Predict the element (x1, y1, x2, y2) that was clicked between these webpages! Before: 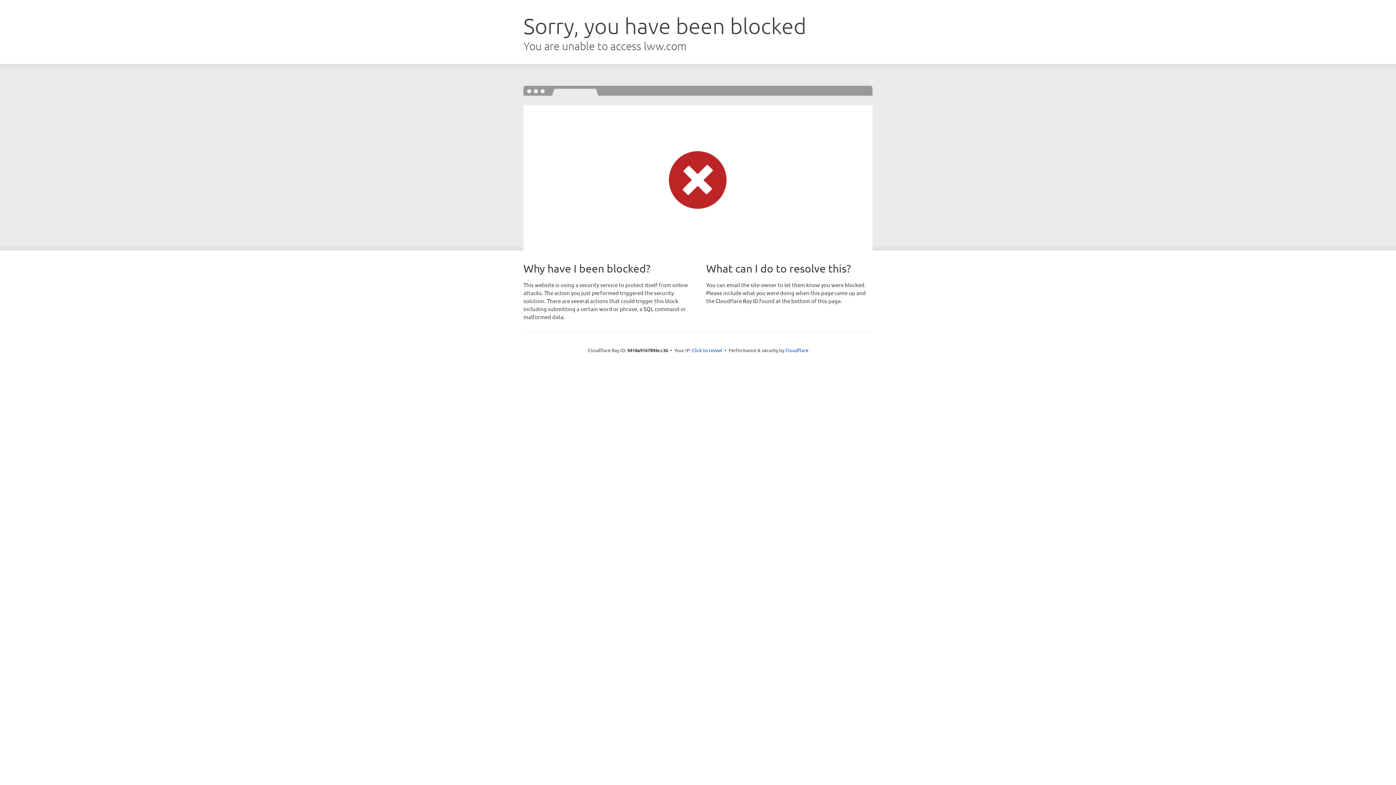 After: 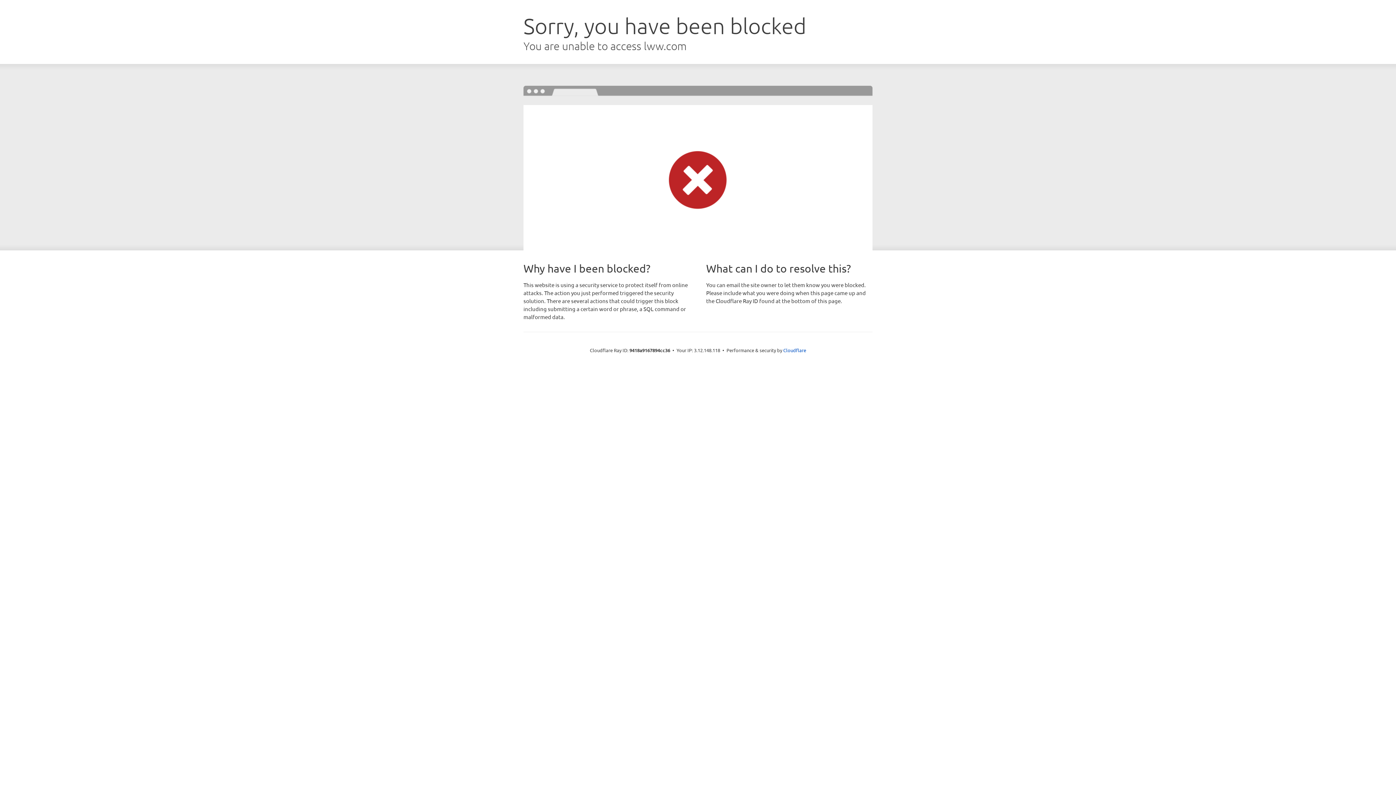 Action: bbox: (692, 346, 722, 353) label: Click to reveal